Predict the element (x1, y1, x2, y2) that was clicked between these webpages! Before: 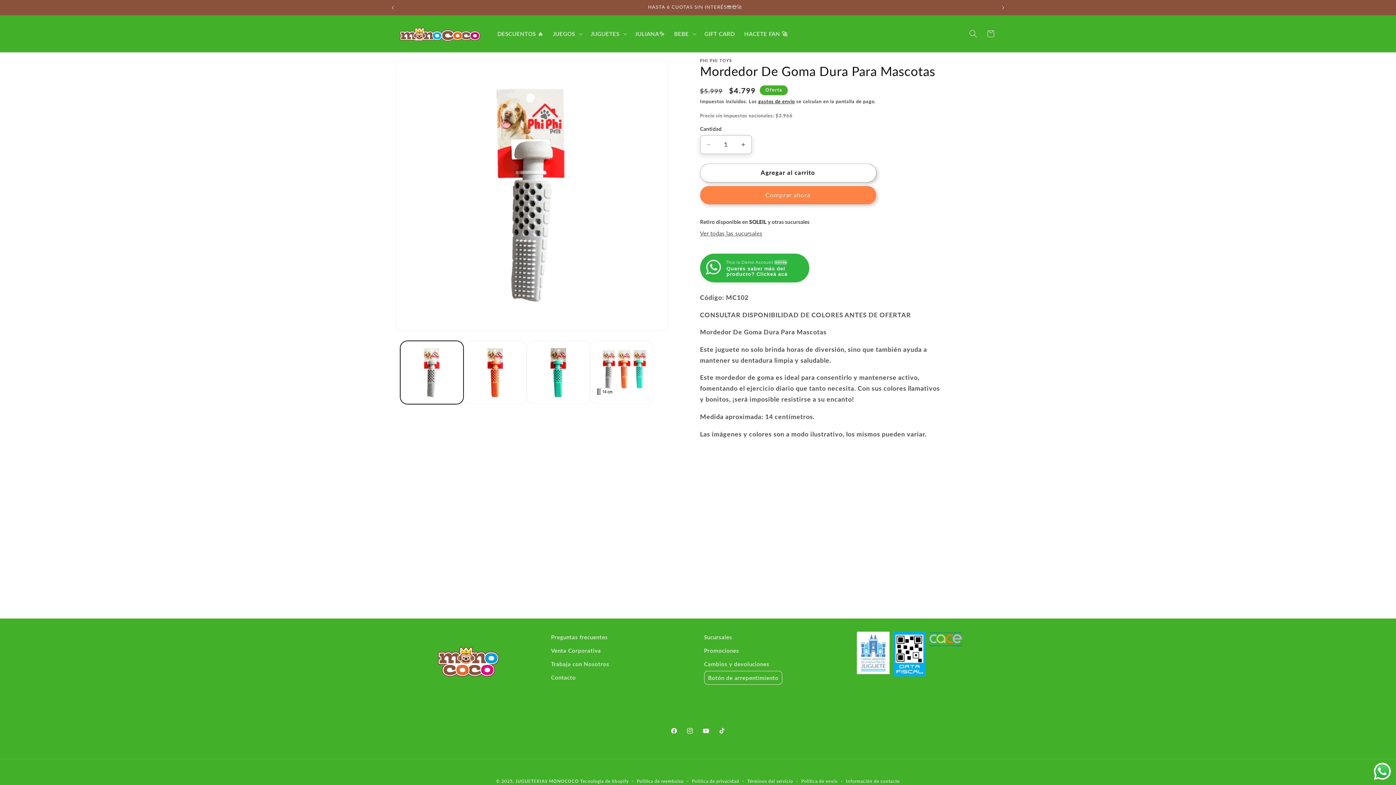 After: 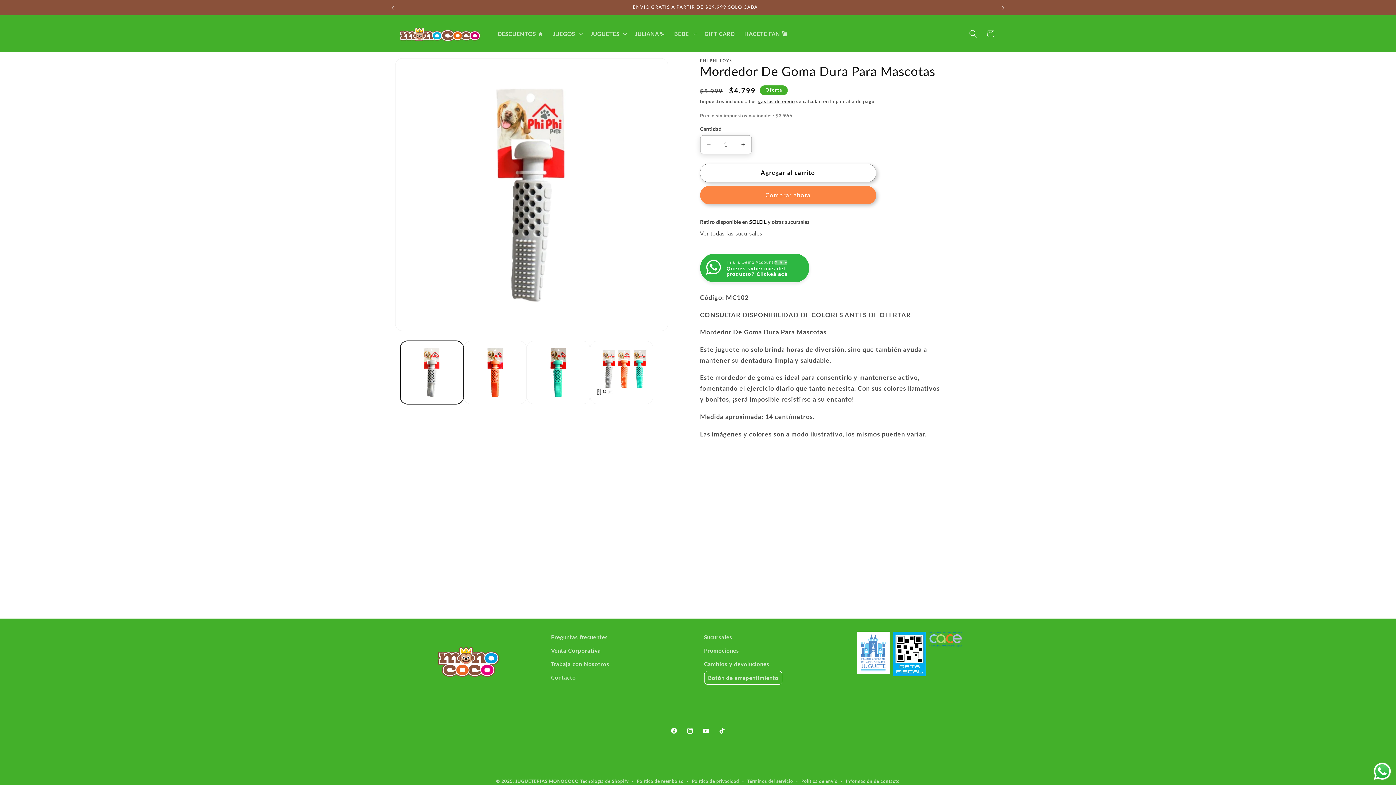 Action: bbox: (1372, 761, 1392, 781) label: Send a message via WhatsApp